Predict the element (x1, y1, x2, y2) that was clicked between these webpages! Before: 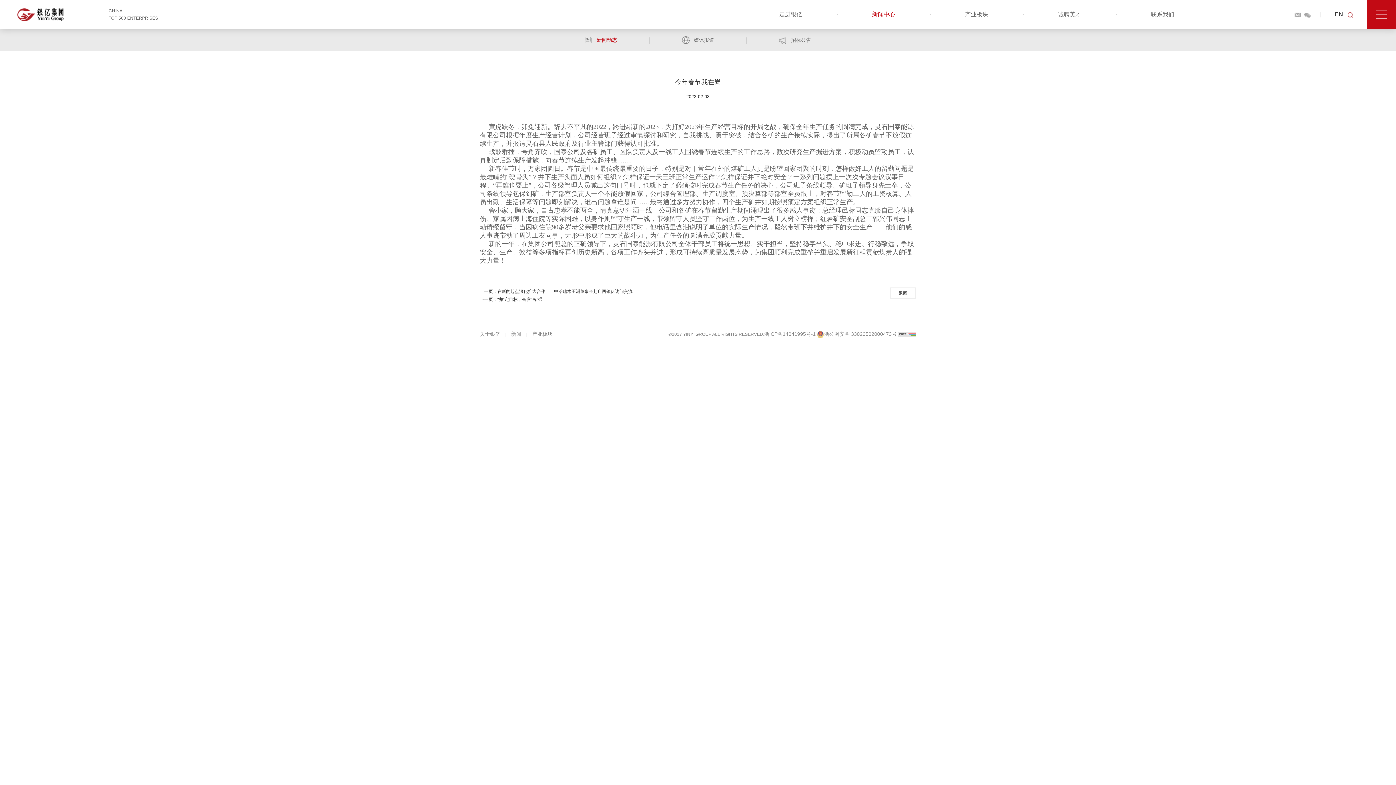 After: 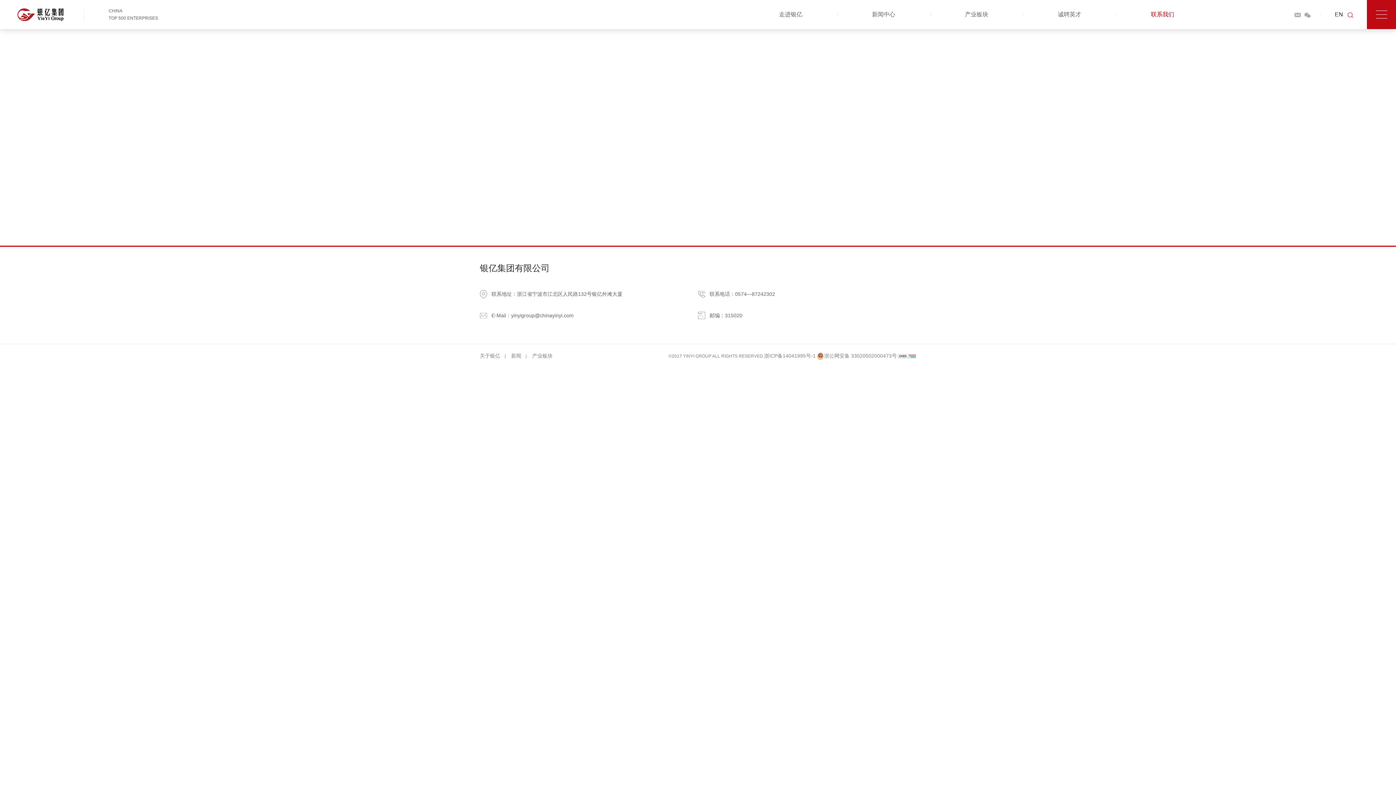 Action: label: 联系我们 bbox: (1116, 0, 1209, 29)